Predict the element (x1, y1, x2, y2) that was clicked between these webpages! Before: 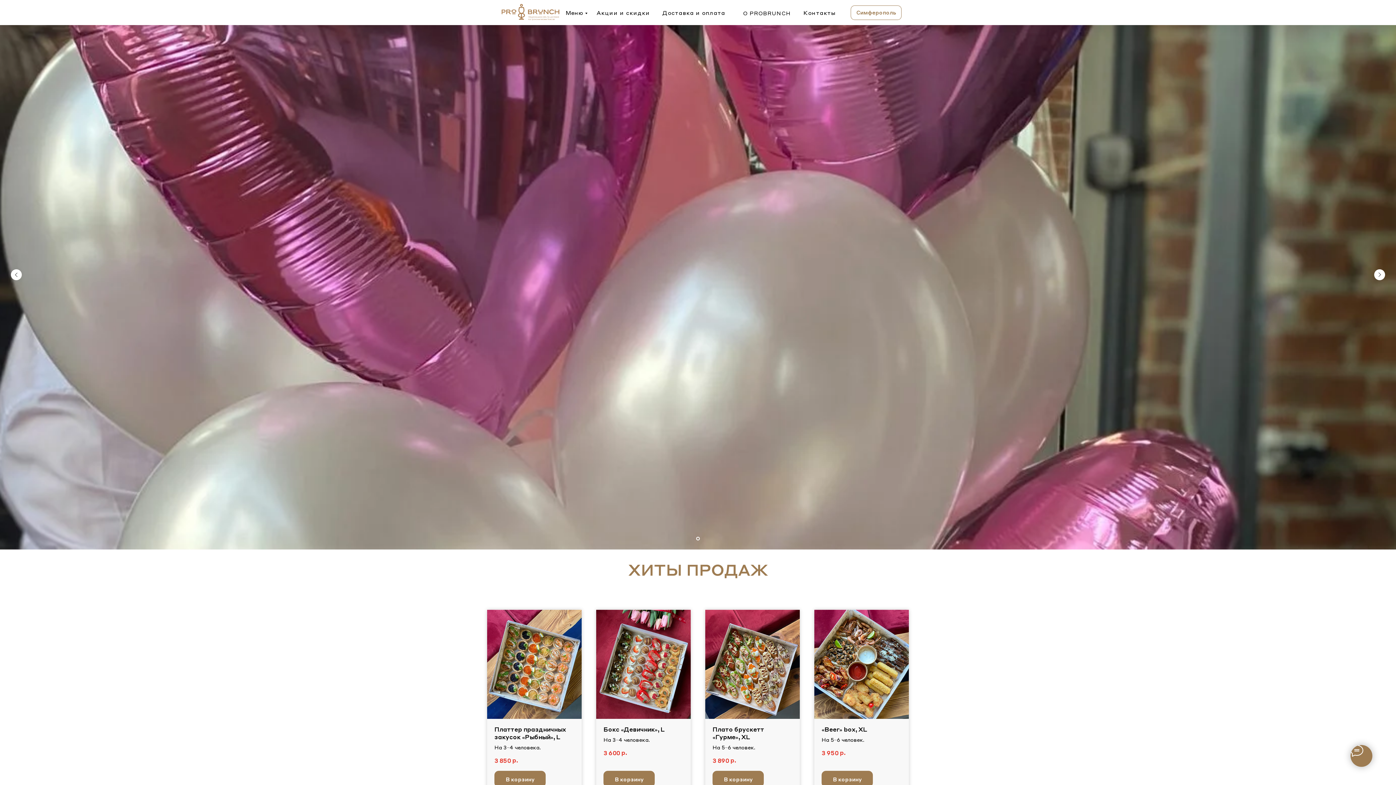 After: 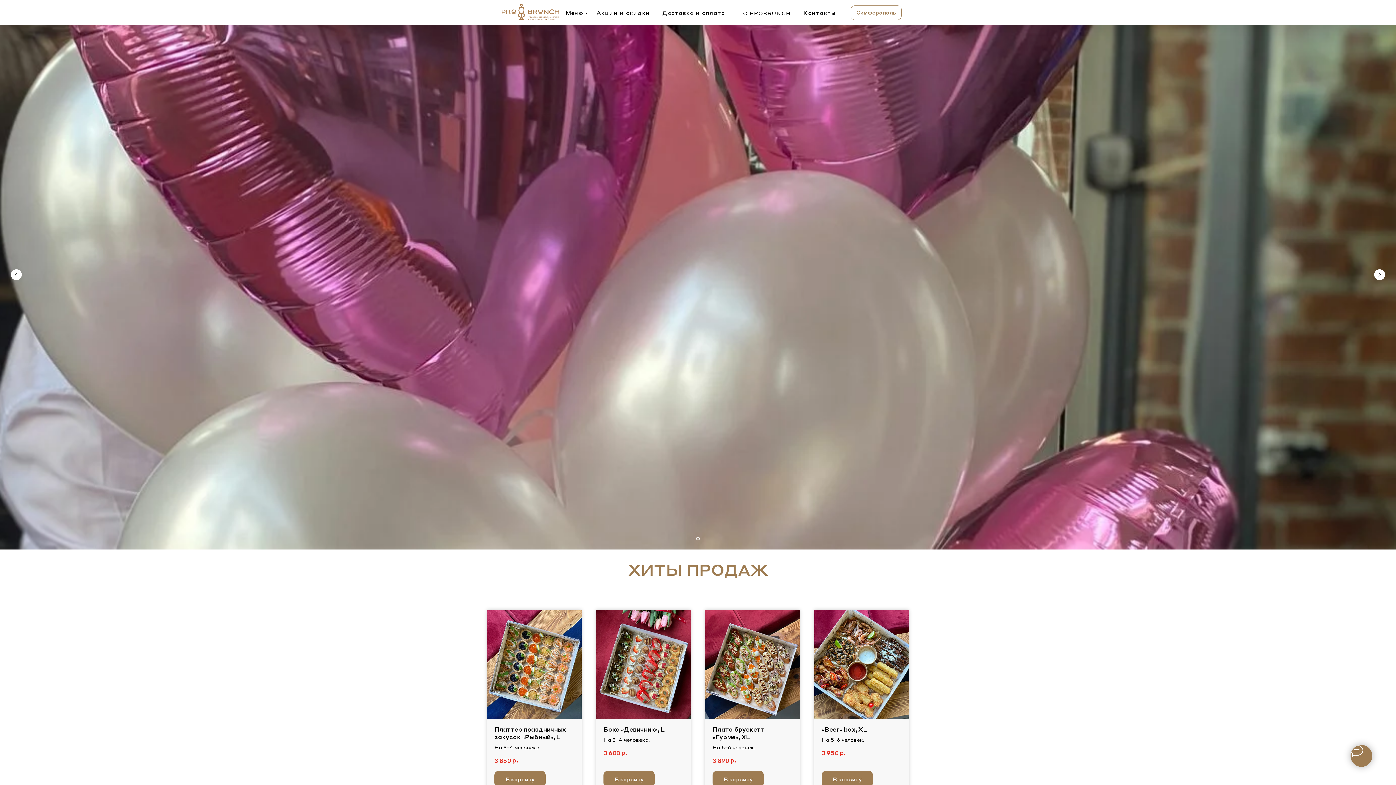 Action: bbox: (501, 4, 560, 23)